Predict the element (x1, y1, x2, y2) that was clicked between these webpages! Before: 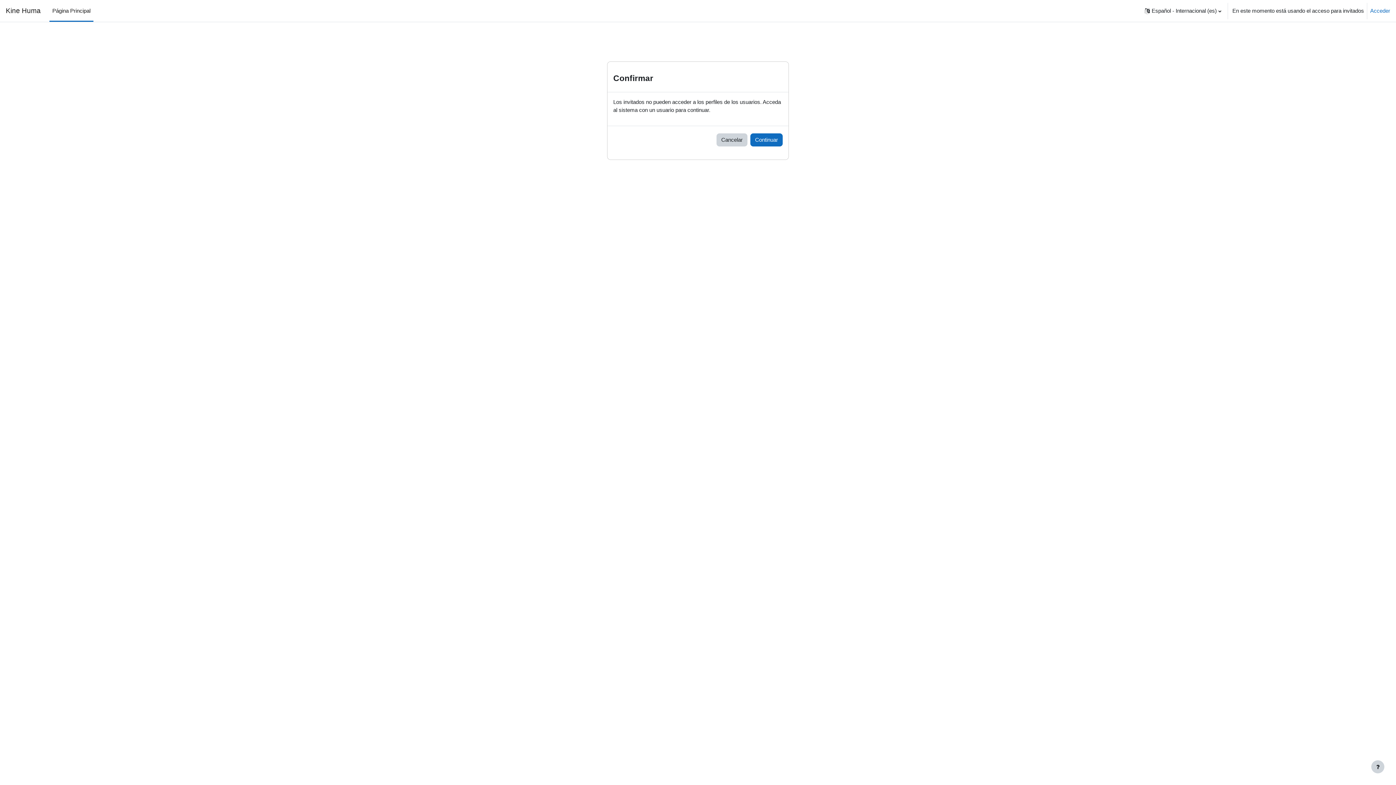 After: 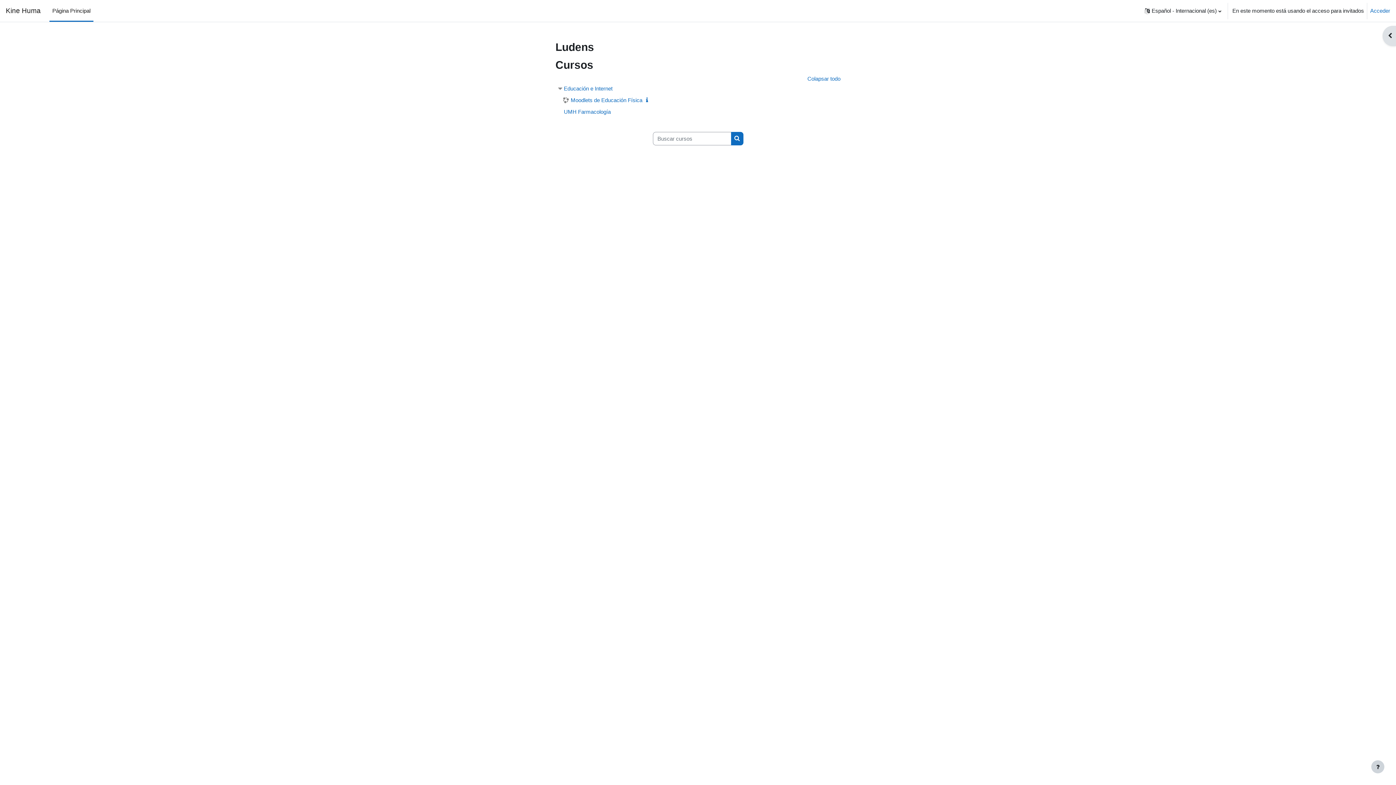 Action: bbox: (716, 133, 747, 146) label: Cancelar